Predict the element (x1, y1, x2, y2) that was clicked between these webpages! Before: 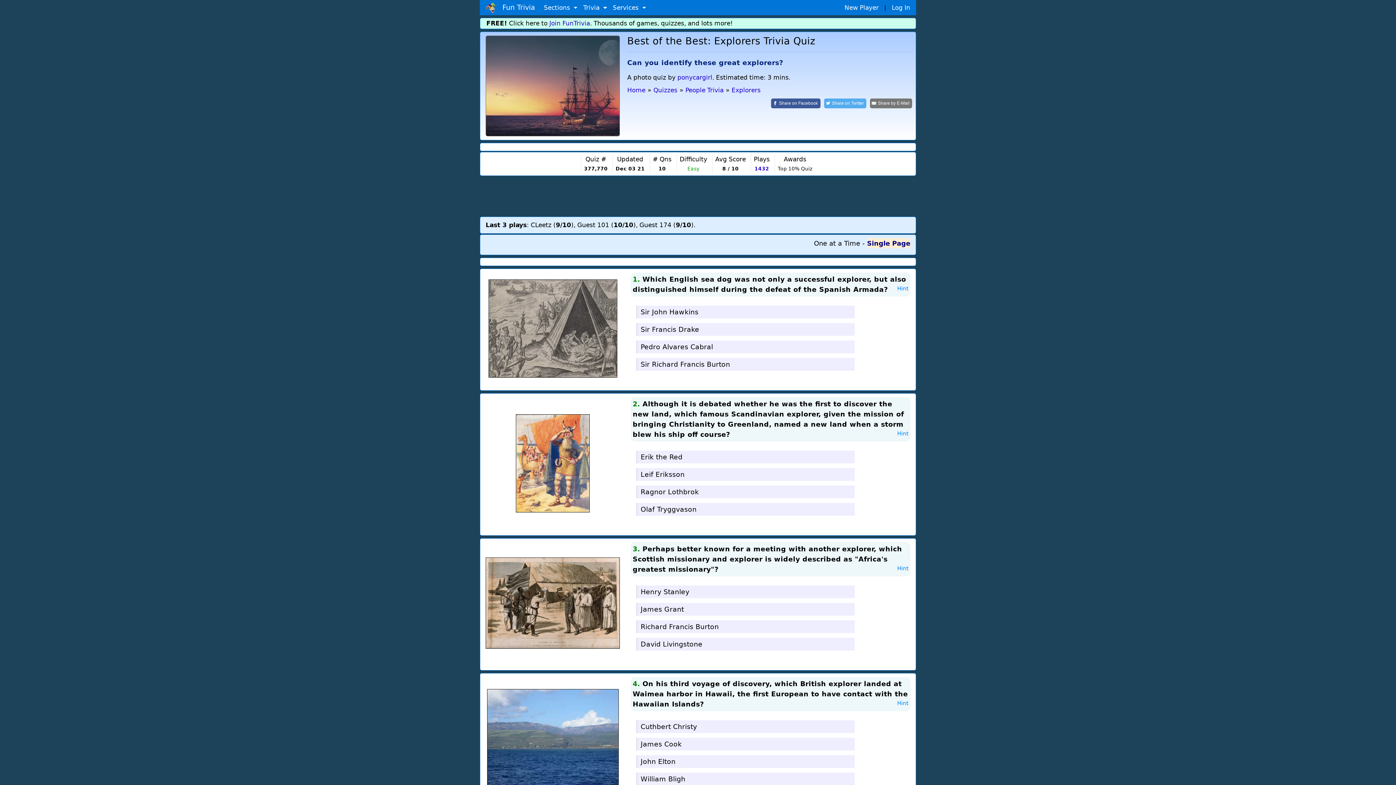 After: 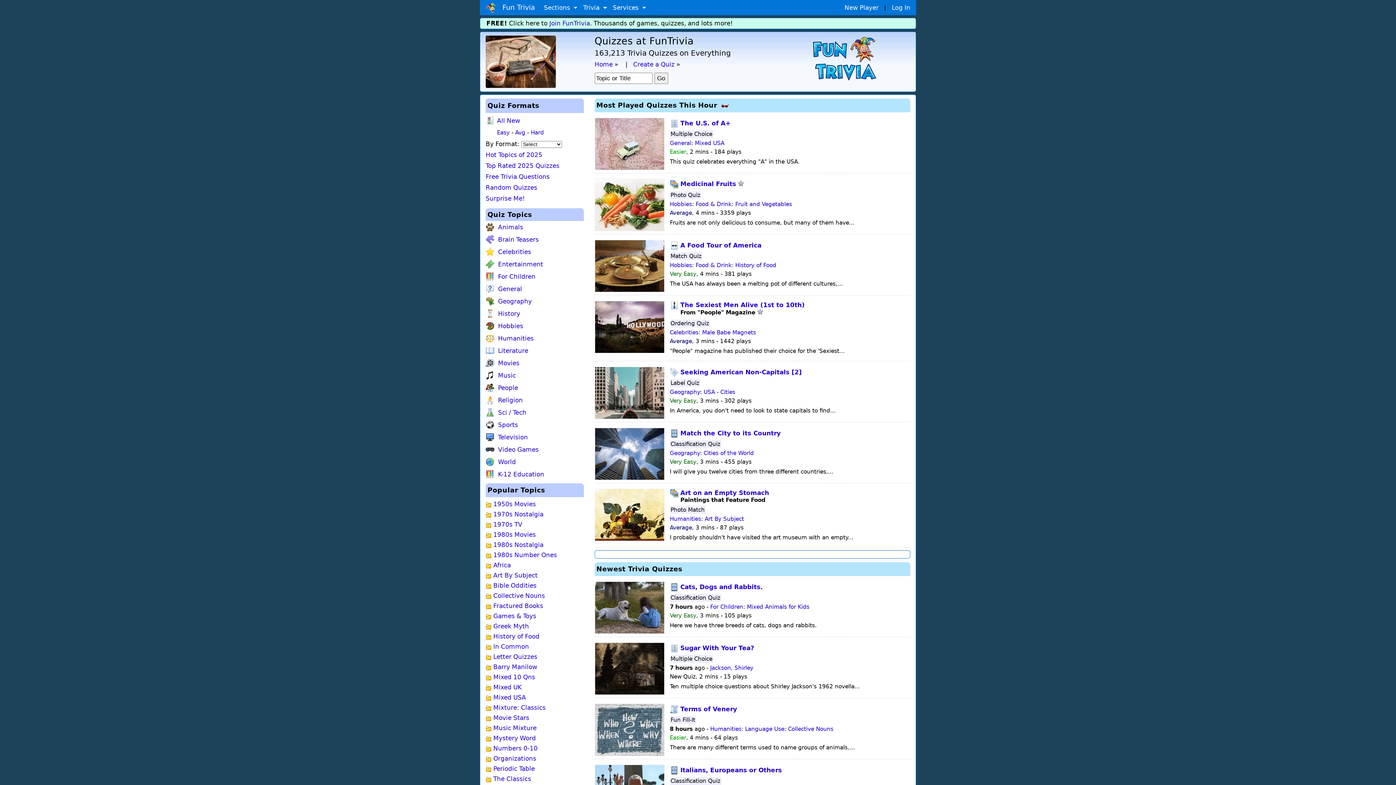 Action: bbox: (653, 86, 677, 93) label: Quizzes